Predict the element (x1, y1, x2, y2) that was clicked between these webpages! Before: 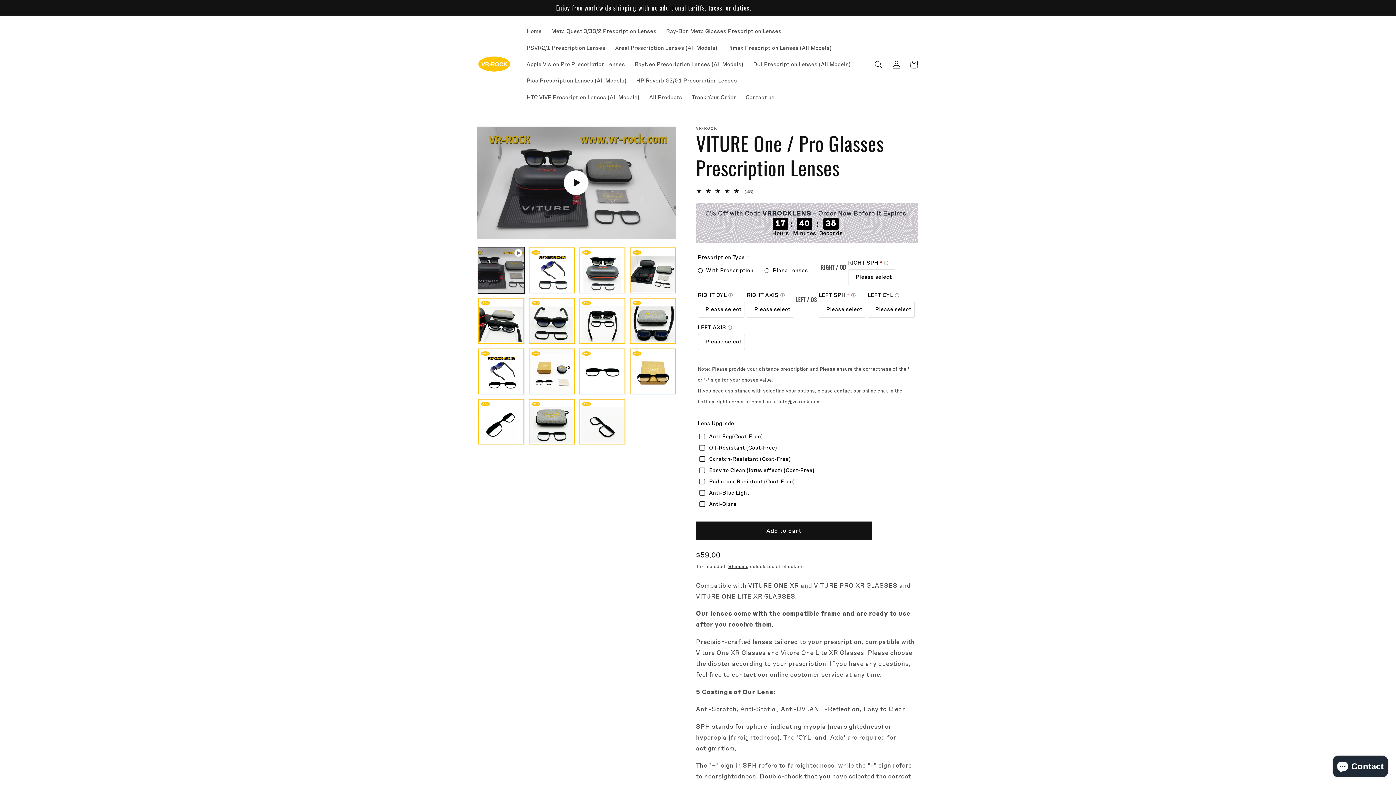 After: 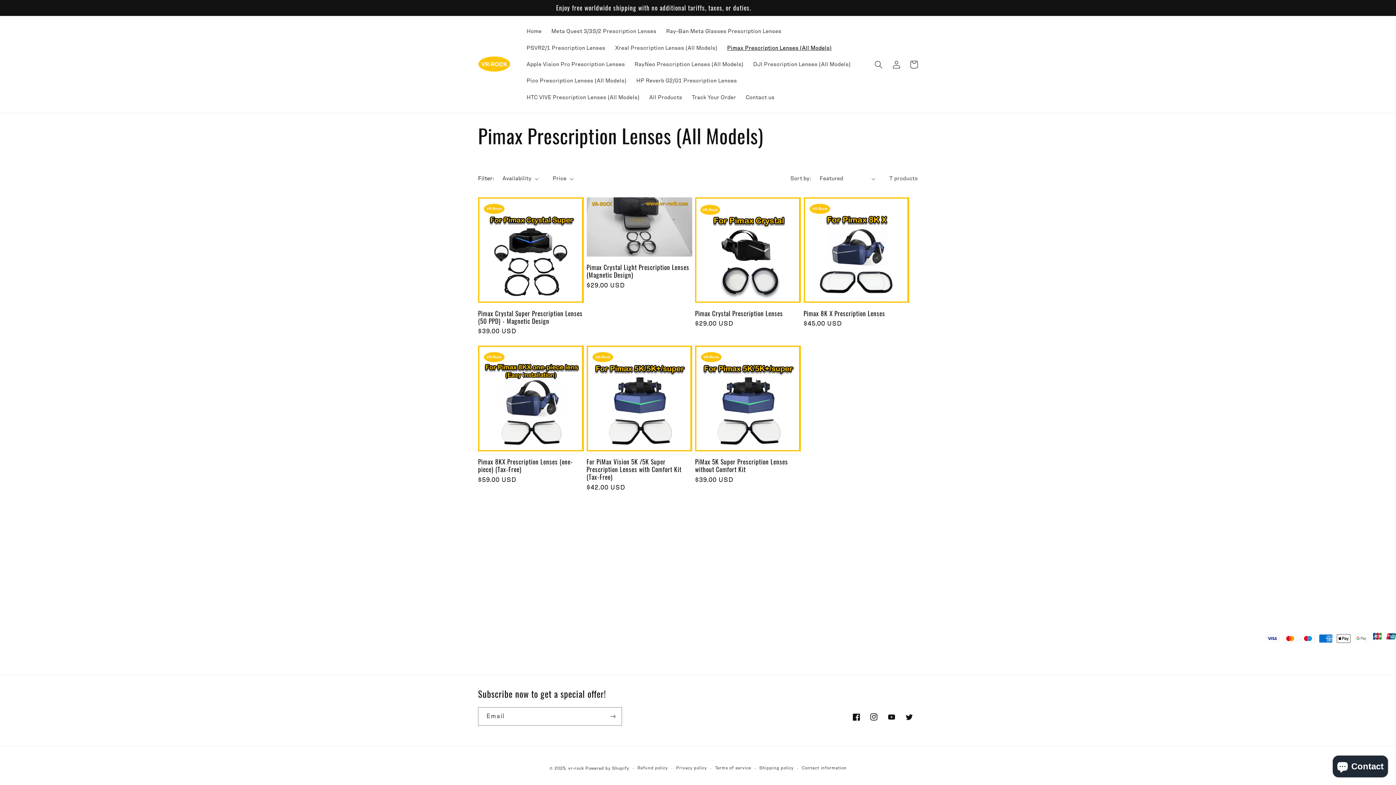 Action: bbox: (722, 39, 836, 56) label: Pimax Prescription Lenses (All Models)